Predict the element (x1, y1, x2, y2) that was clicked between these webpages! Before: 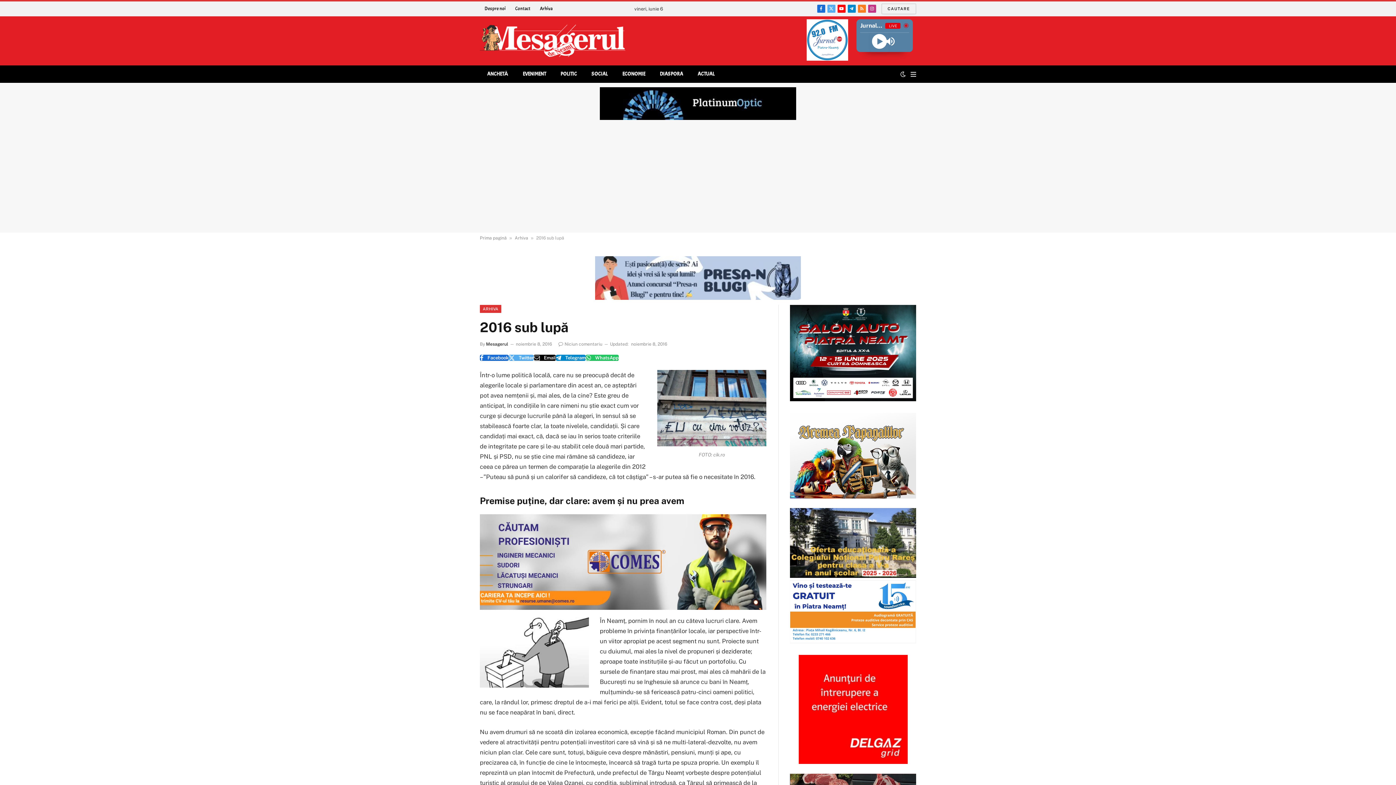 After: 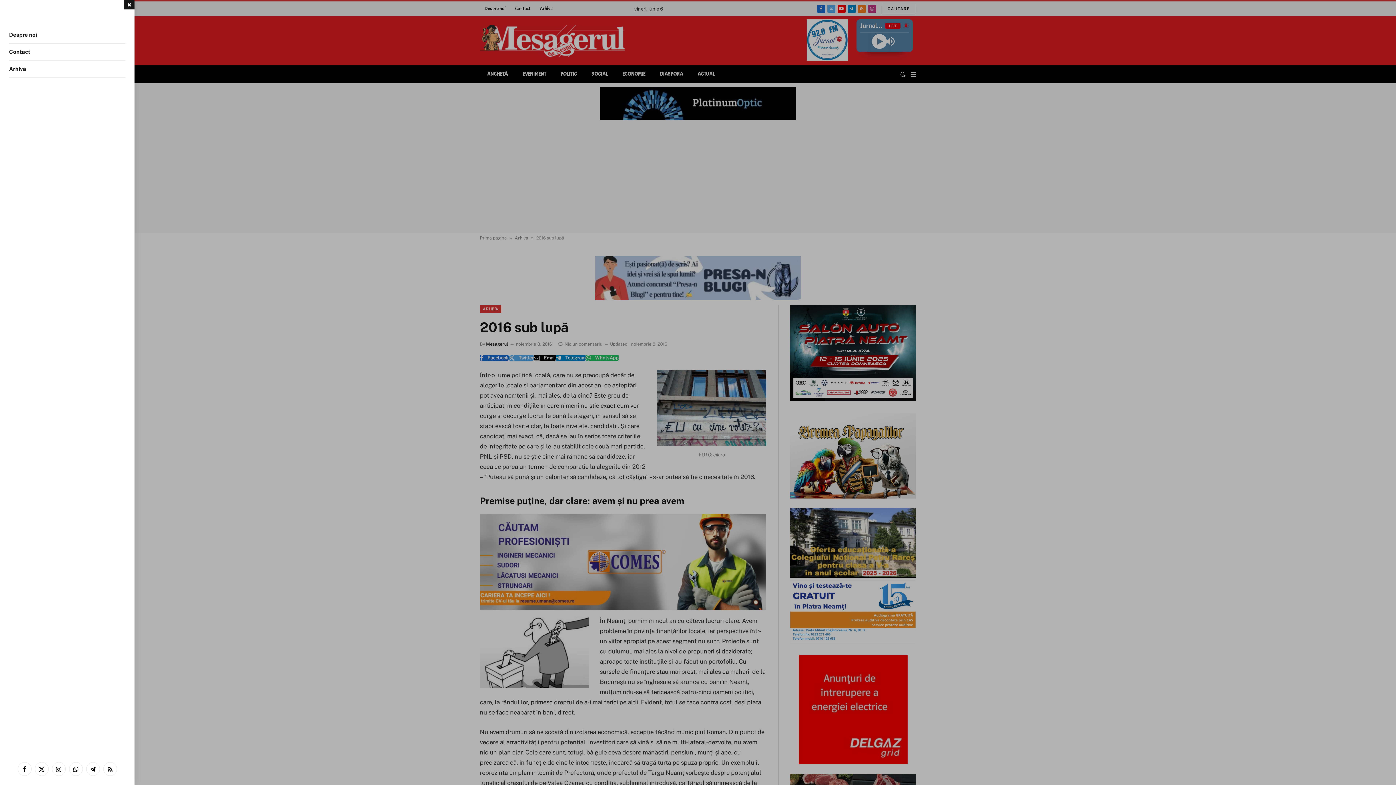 Action: label: Menu bbox: (910, 66, 916, 82)